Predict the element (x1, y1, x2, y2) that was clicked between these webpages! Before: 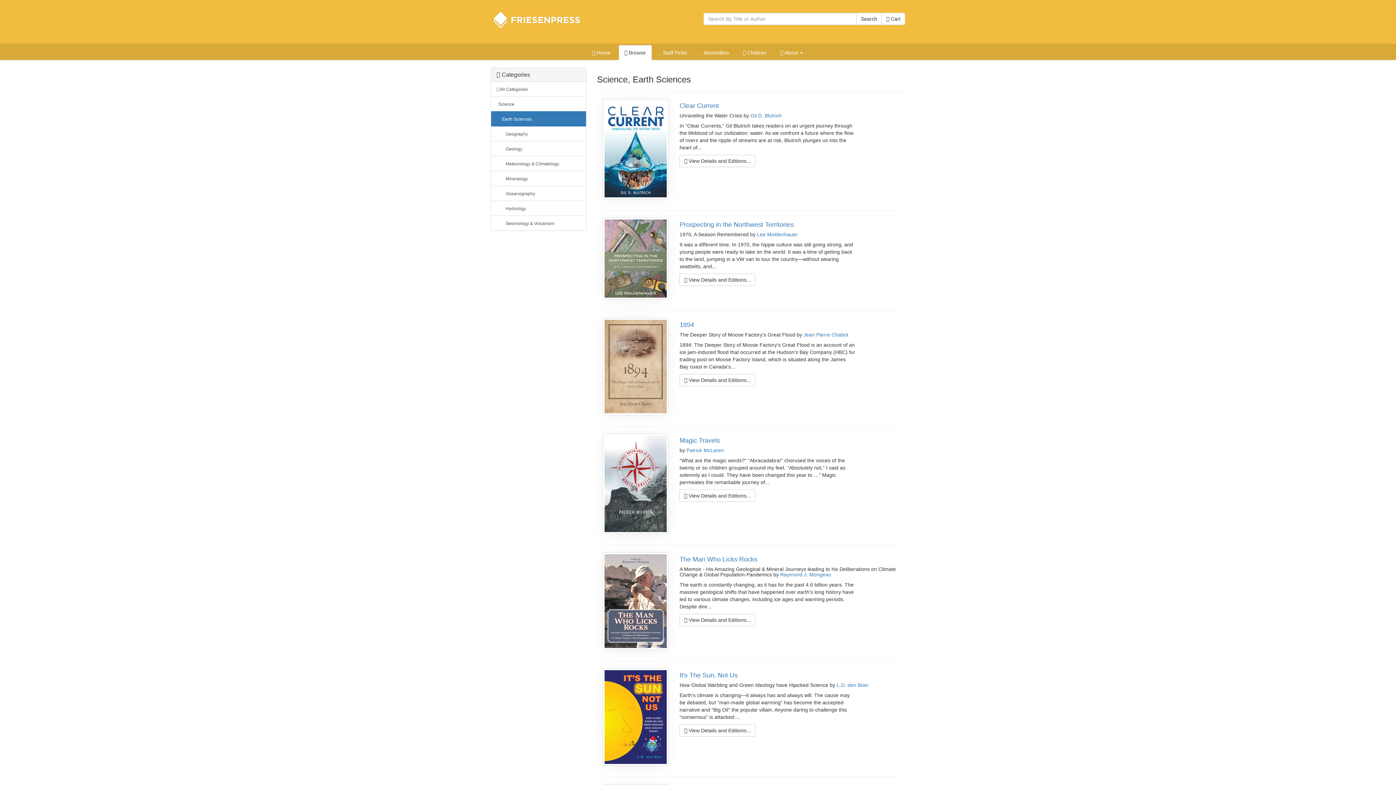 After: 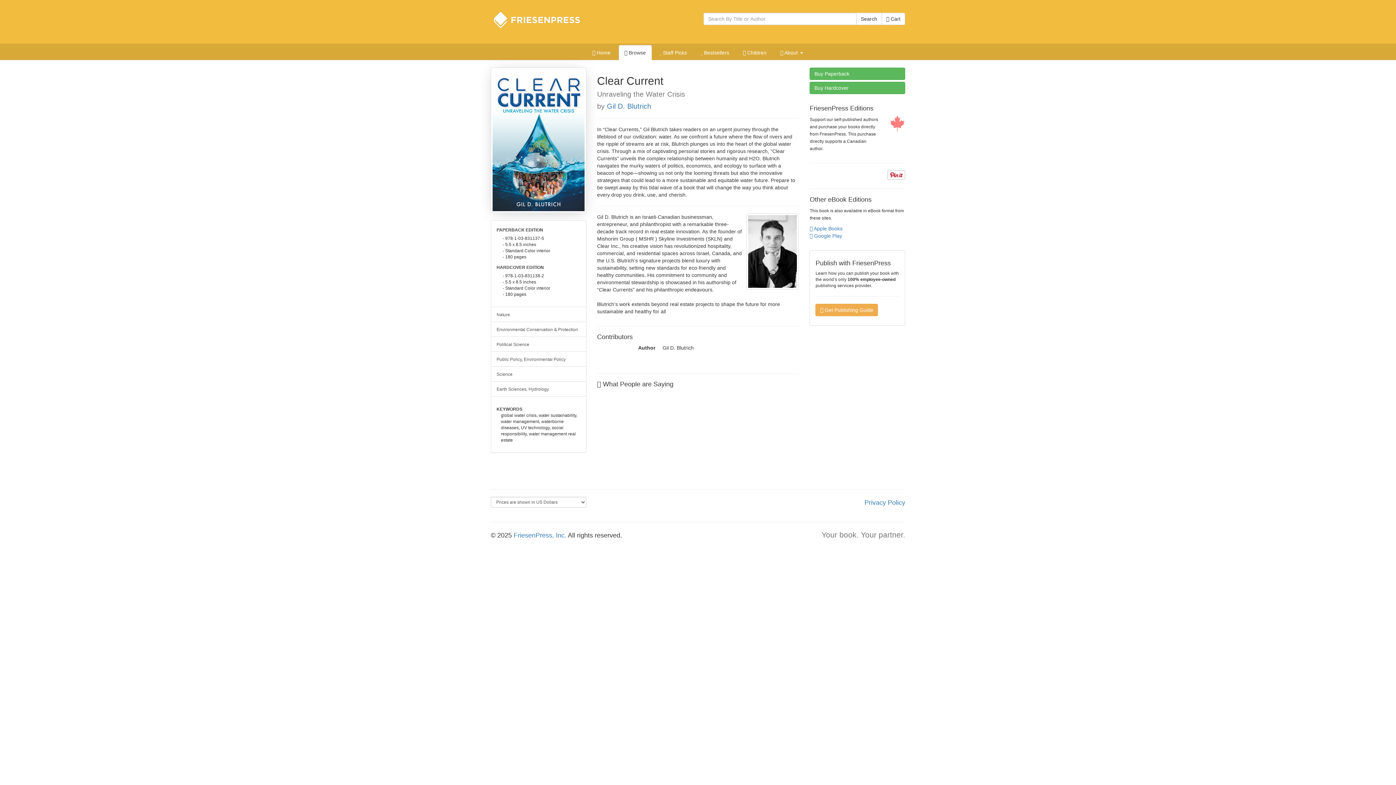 Action: label:  View Details and Editions... bbox: (679, 154, 755, 167)